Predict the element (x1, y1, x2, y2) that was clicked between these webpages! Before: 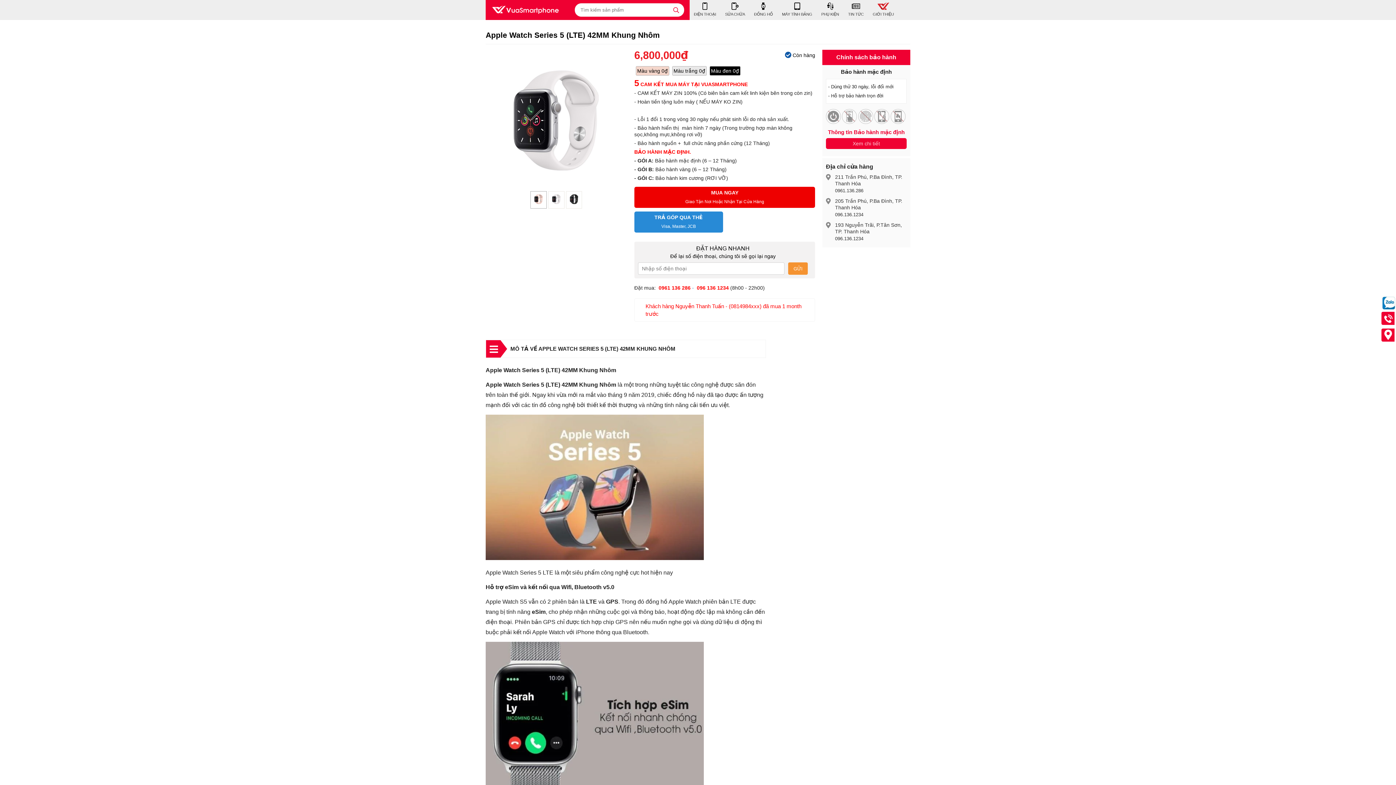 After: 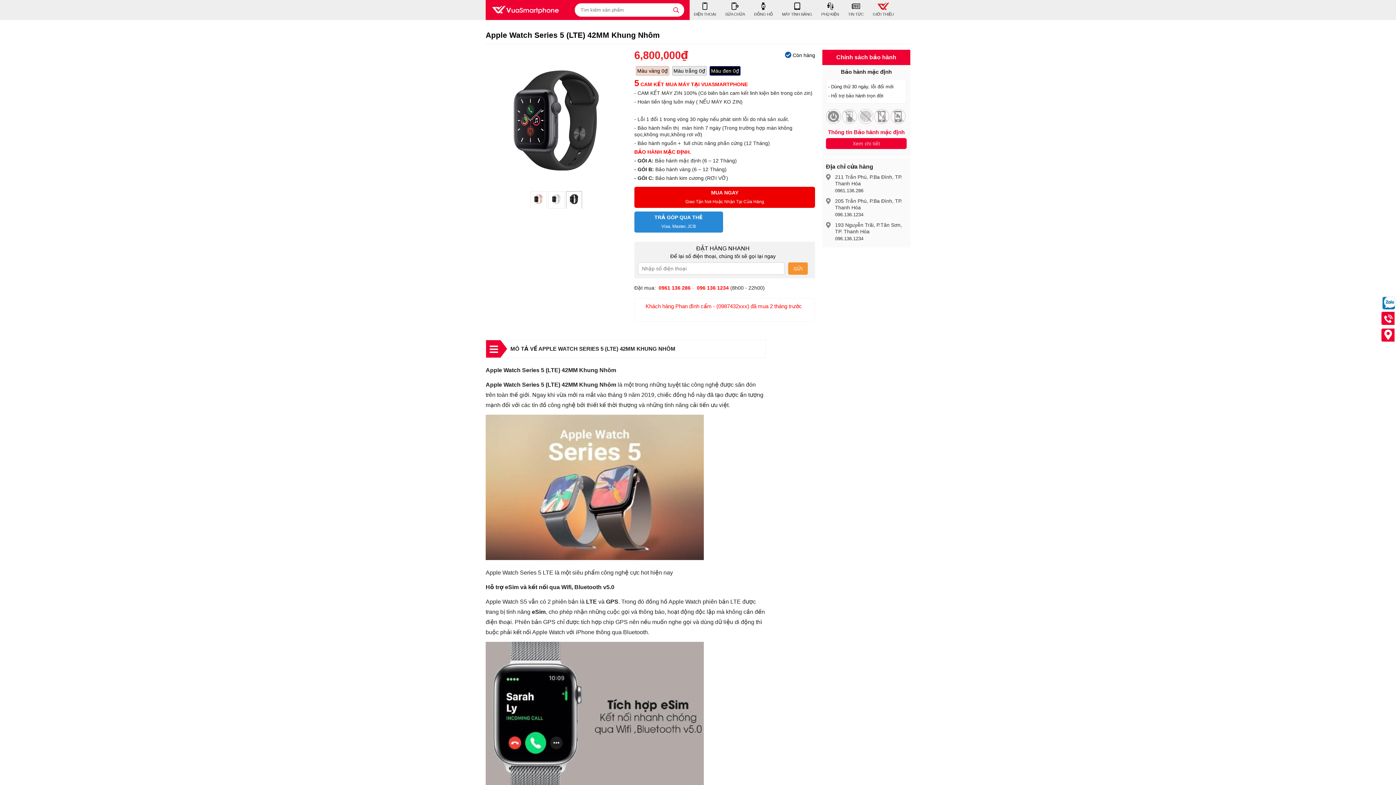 Action: bbox: (708, 66, 742, 75) label: Màu đen 0₫